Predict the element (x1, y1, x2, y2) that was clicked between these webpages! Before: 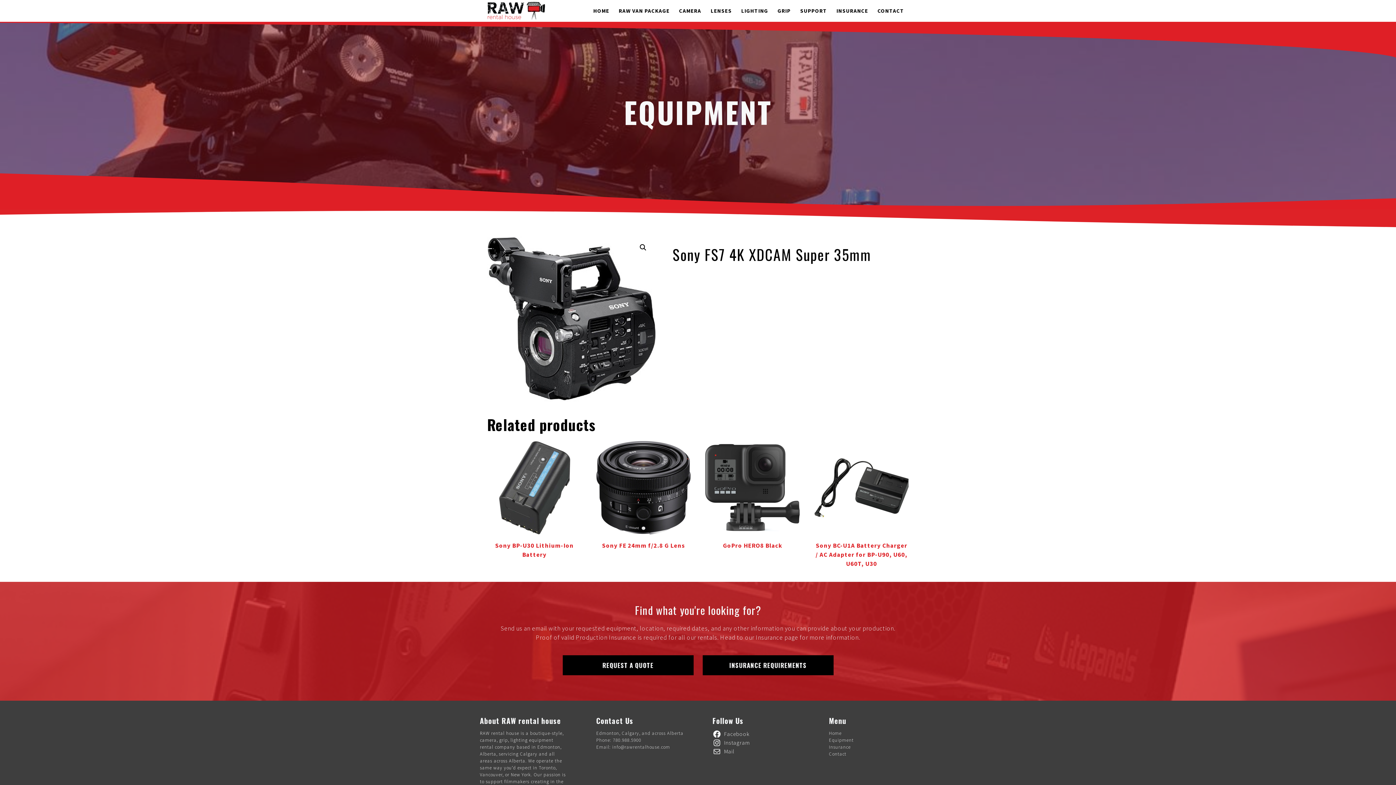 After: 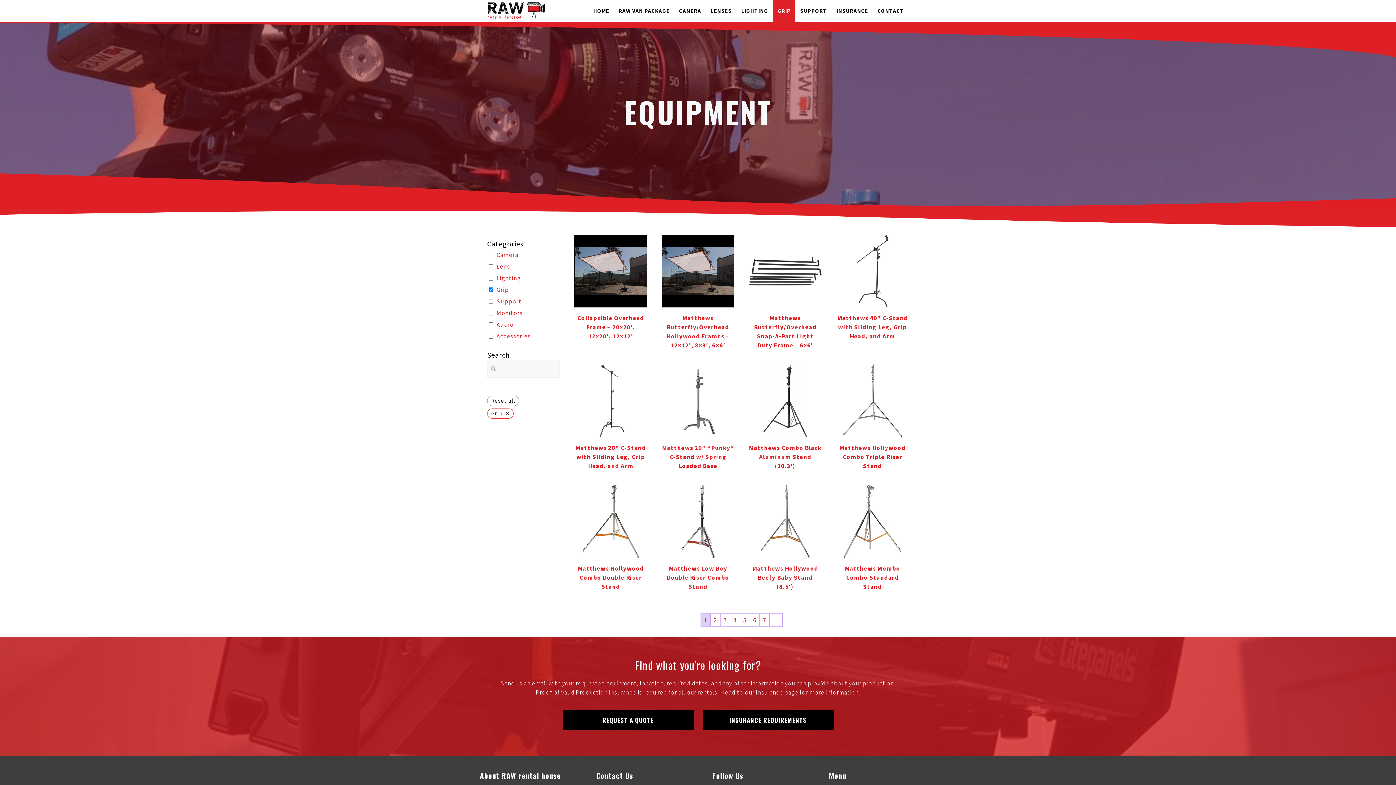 Action: label: GRIP bbox: (773, 0, 795, 21)